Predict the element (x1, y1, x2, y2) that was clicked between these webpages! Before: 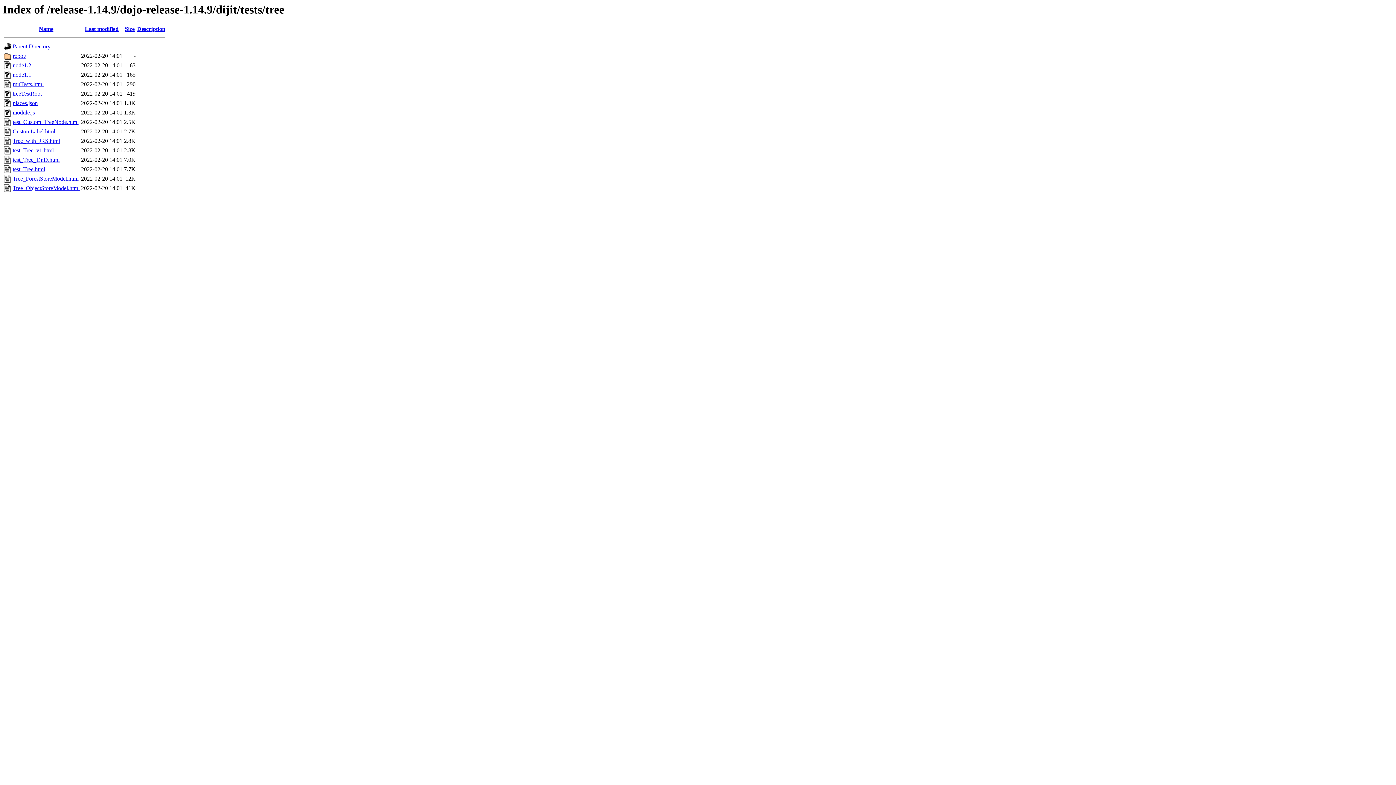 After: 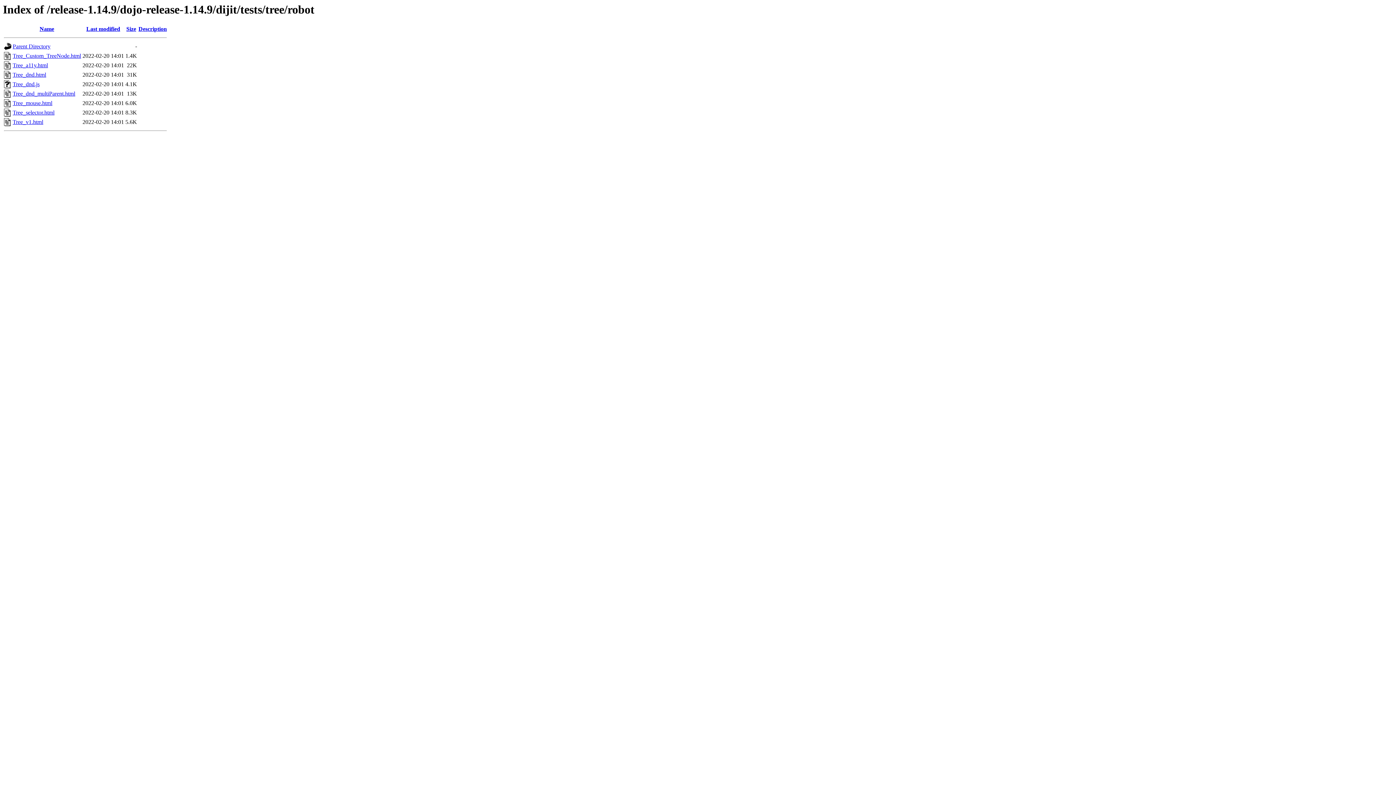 Action: label: robot/ bbox: (12, 52, 26, 59)